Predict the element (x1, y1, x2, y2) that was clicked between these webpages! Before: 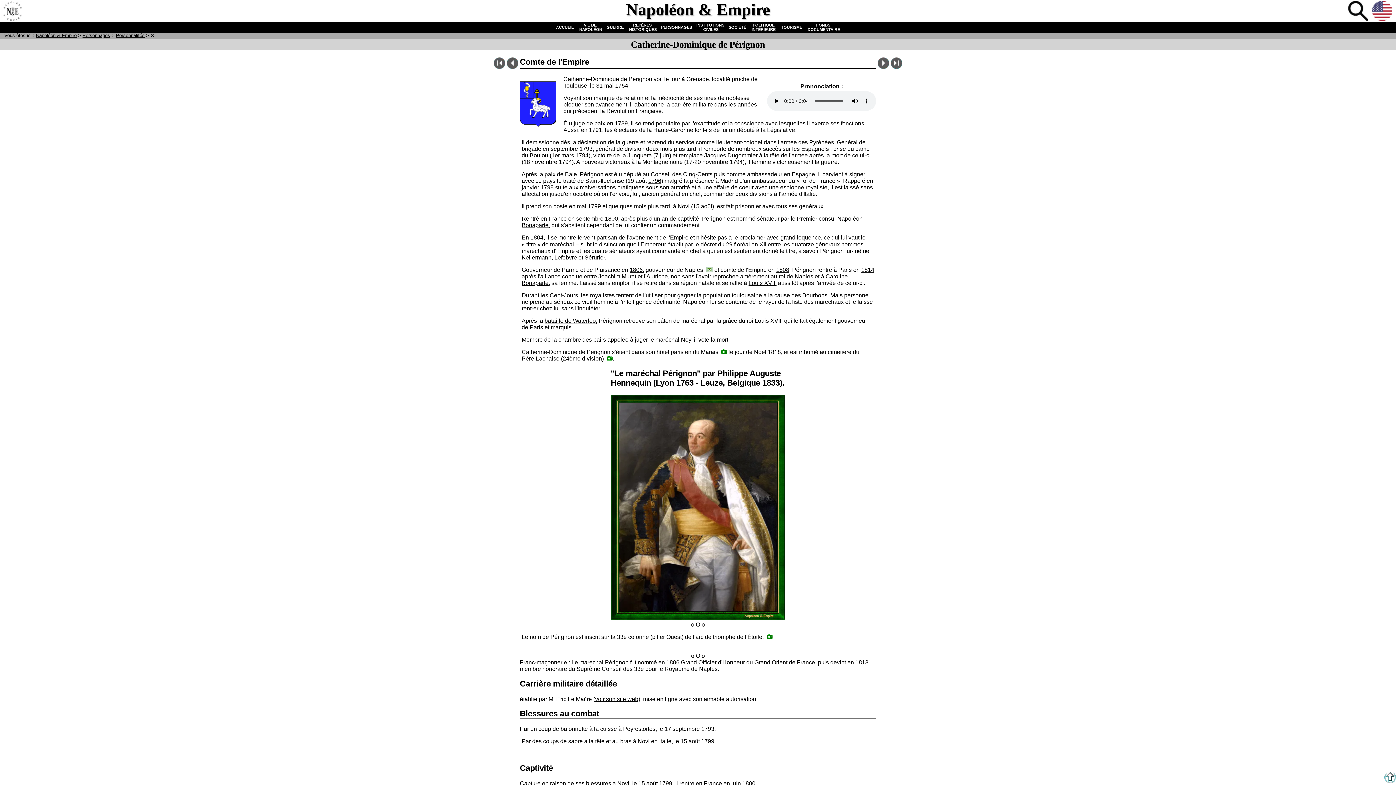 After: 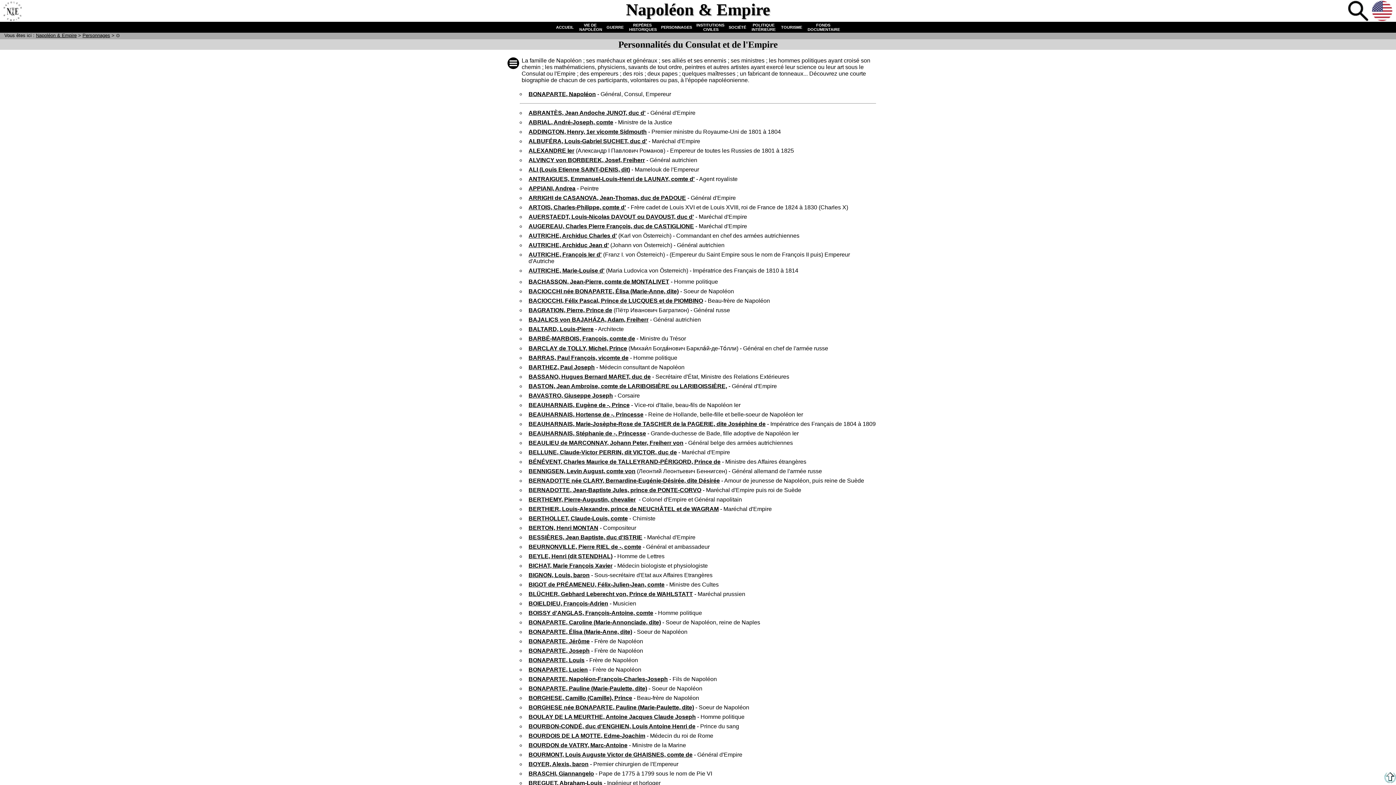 Action: bbox: (116, 32, 144, 38) label: Personnalités